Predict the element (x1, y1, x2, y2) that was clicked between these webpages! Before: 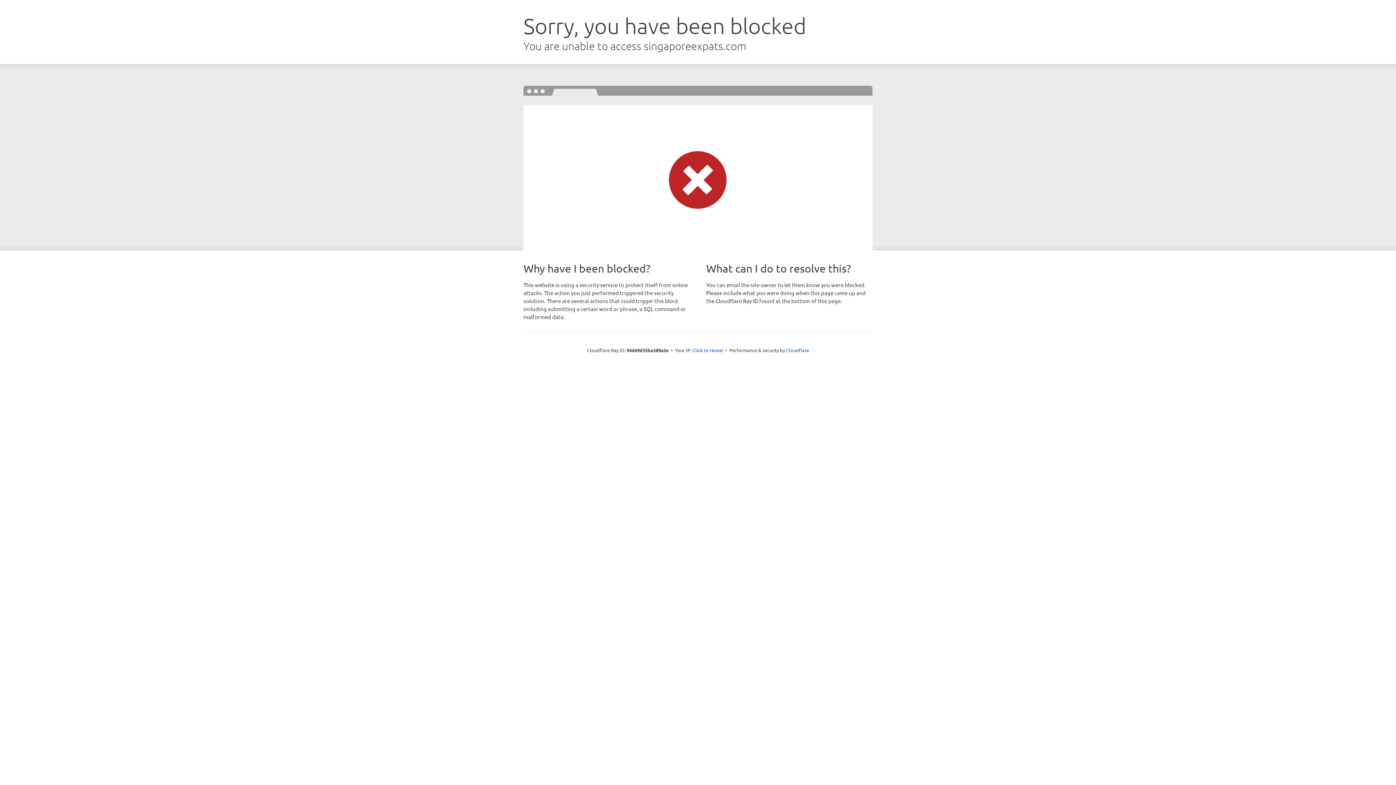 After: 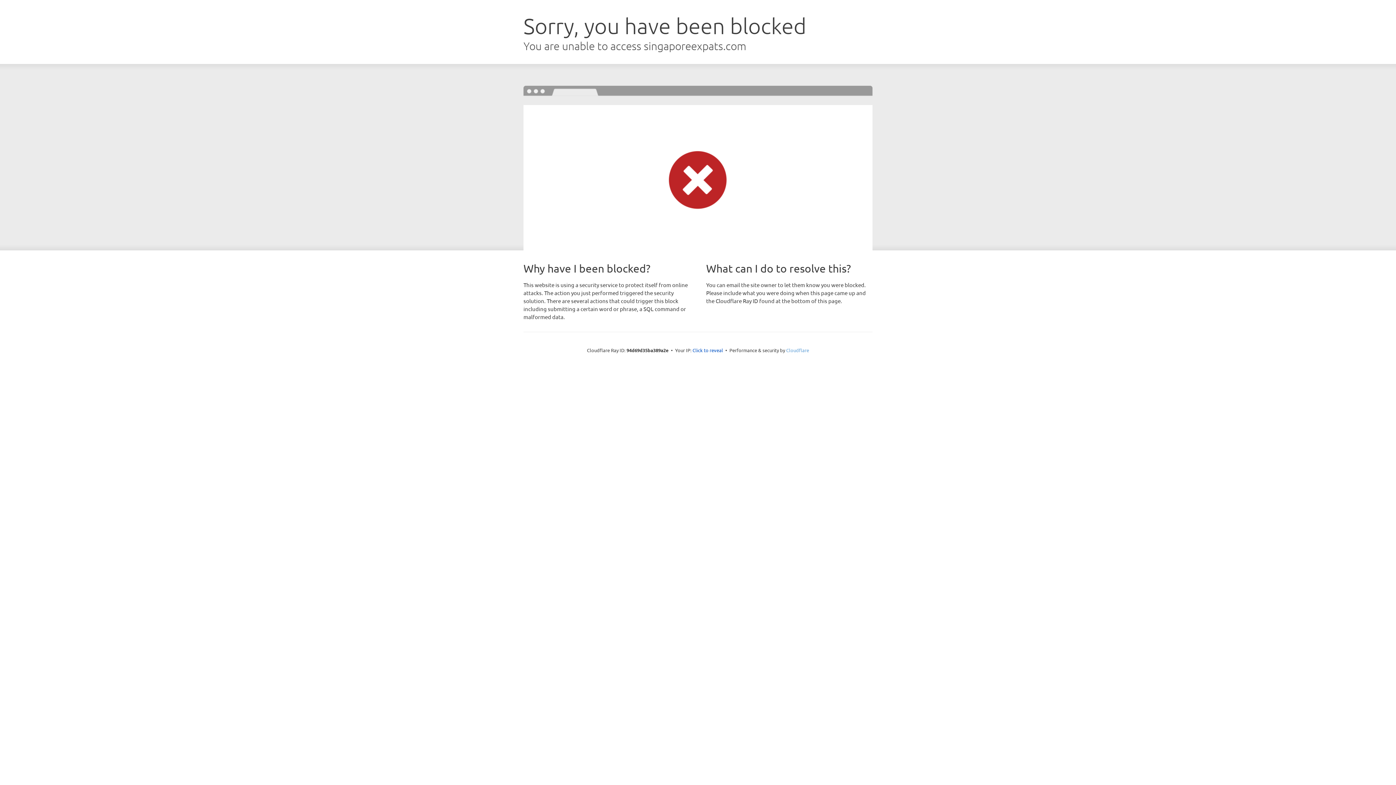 Action: bbox: (786, 347, 809, 353) label: Cloudflare